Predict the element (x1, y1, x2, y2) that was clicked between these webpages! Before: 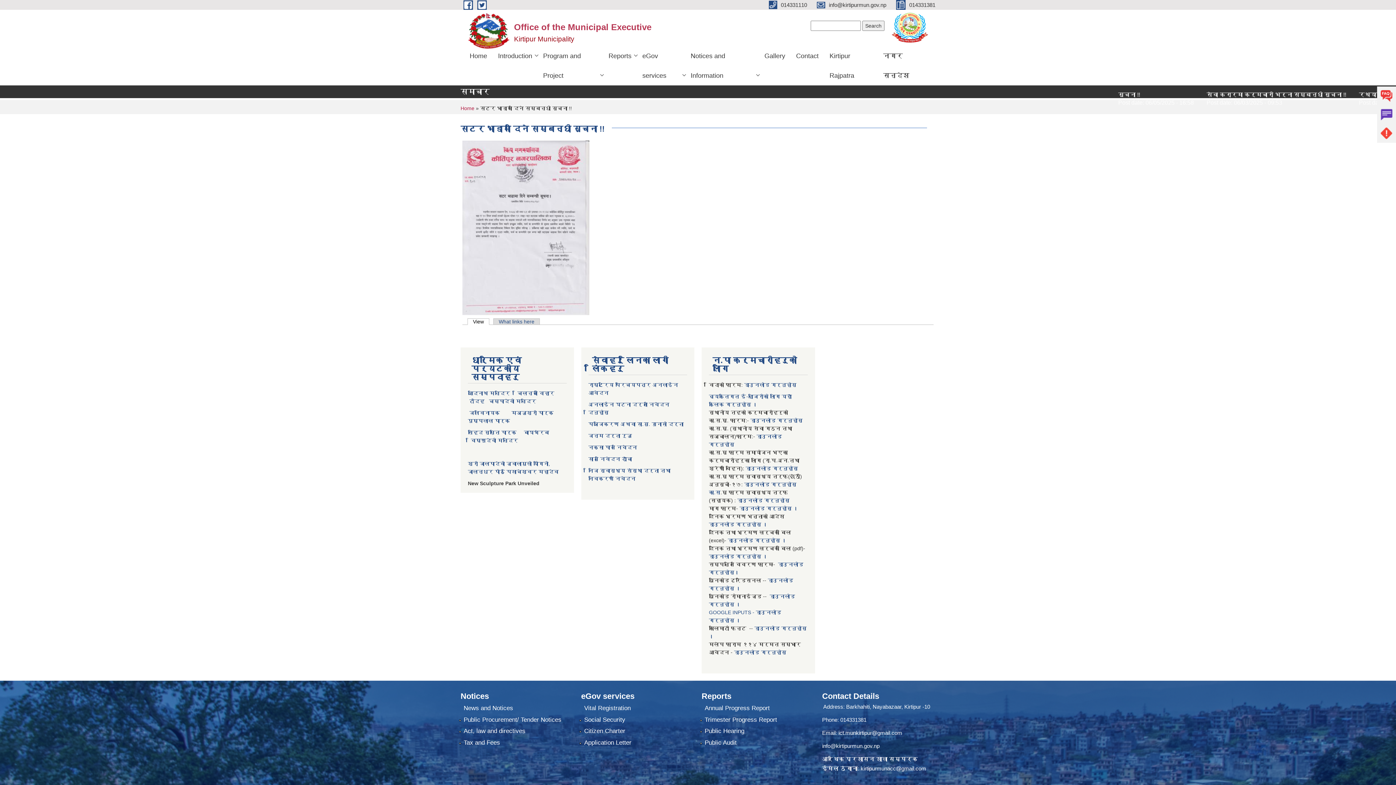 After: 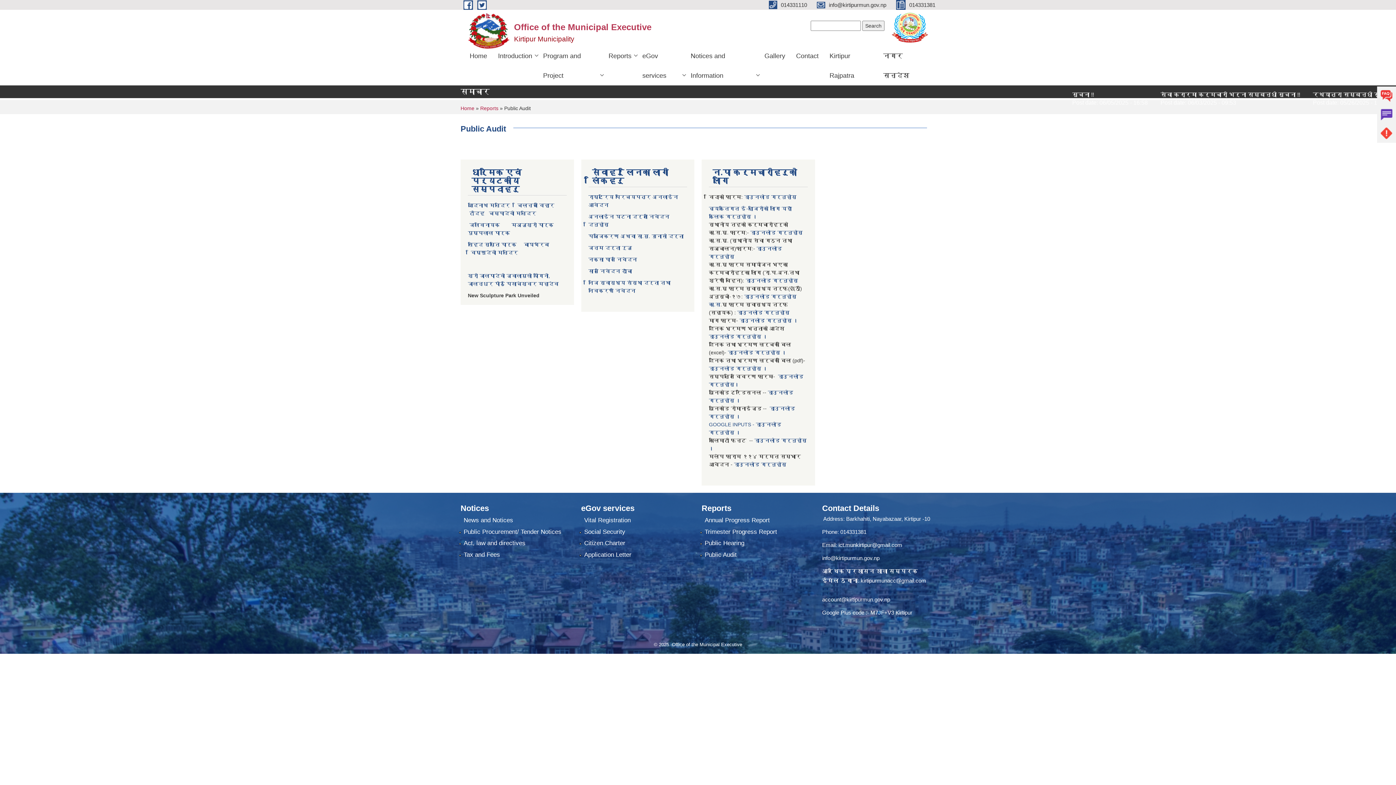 Action: label: Public Audit bbox: (704, 739, 736, 746)